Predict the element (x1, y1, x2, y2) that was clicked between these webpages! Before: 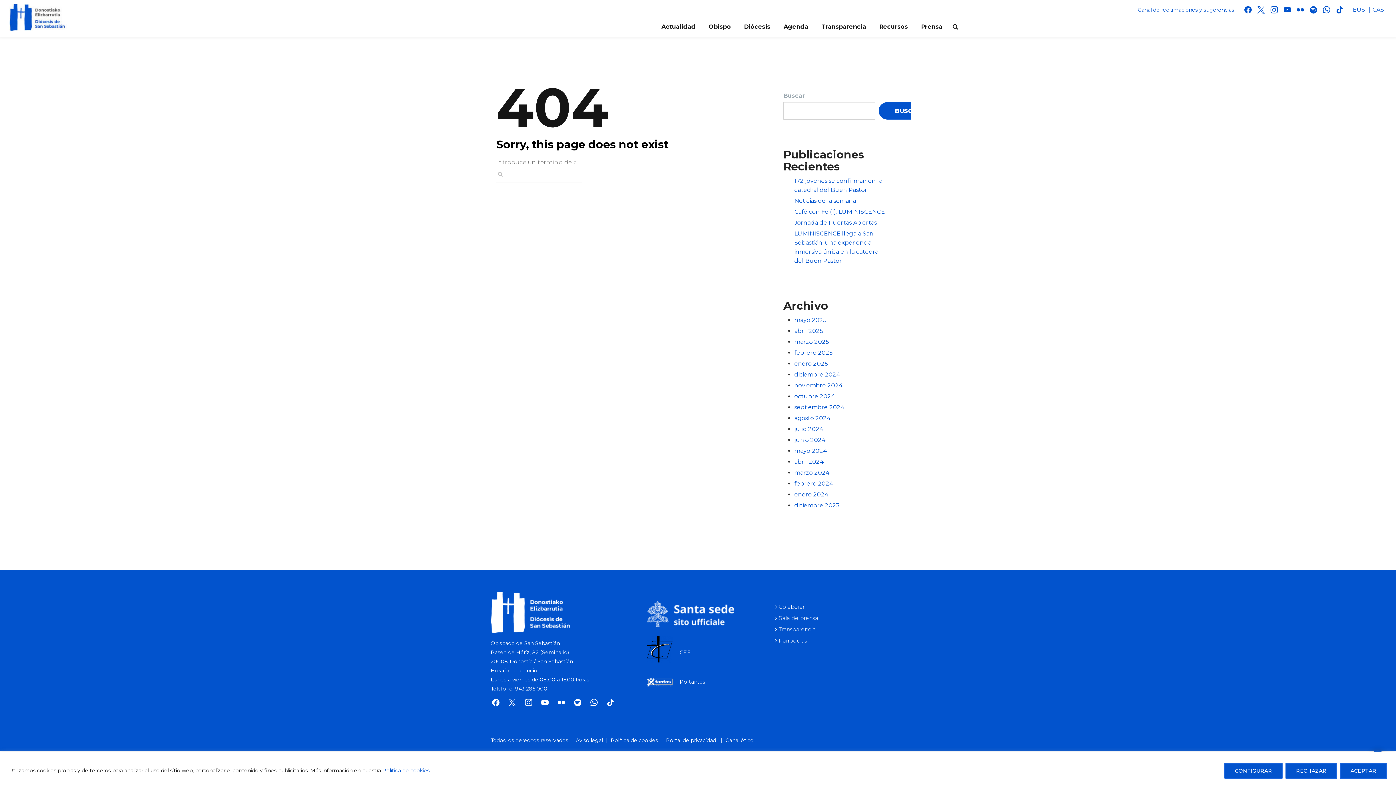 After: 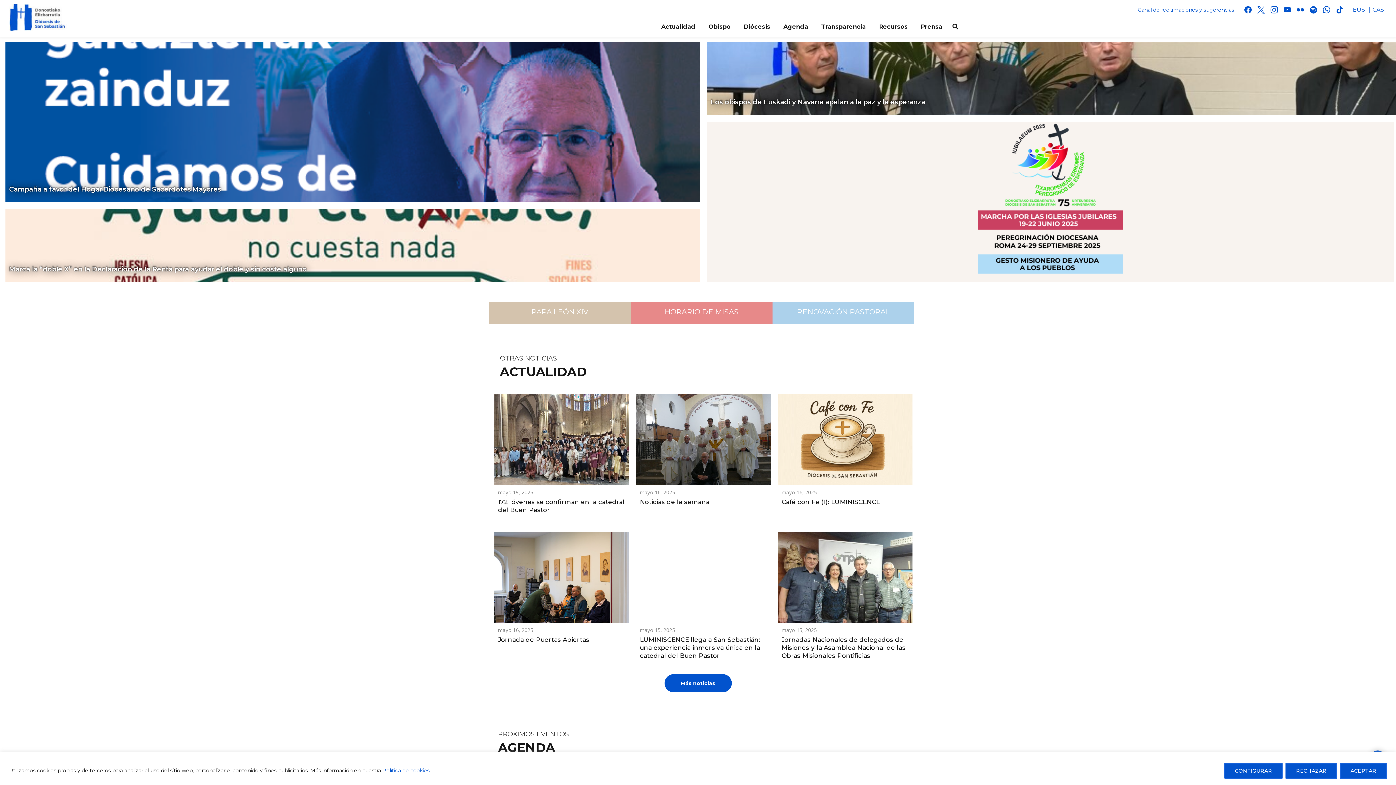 Action: bbox: (9, 8, 67, 24)